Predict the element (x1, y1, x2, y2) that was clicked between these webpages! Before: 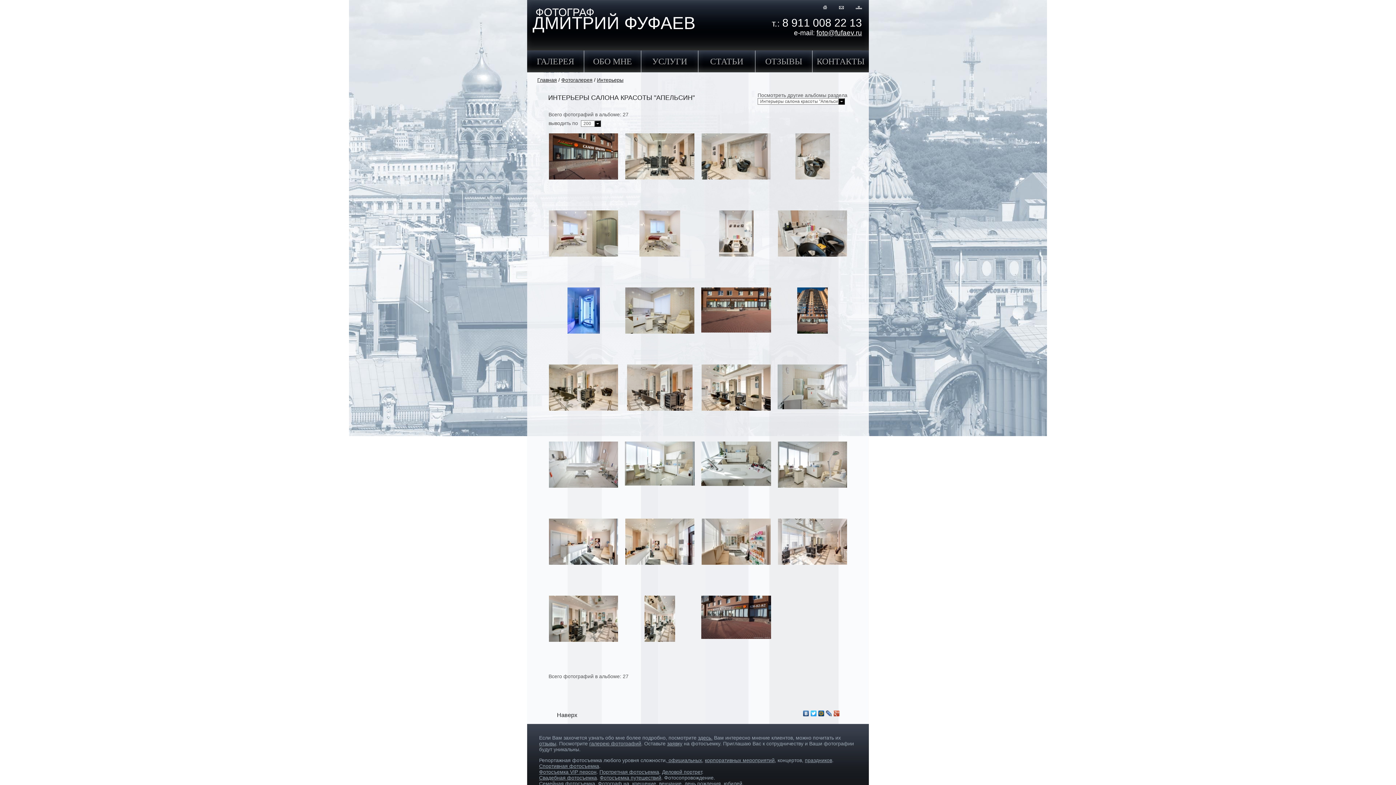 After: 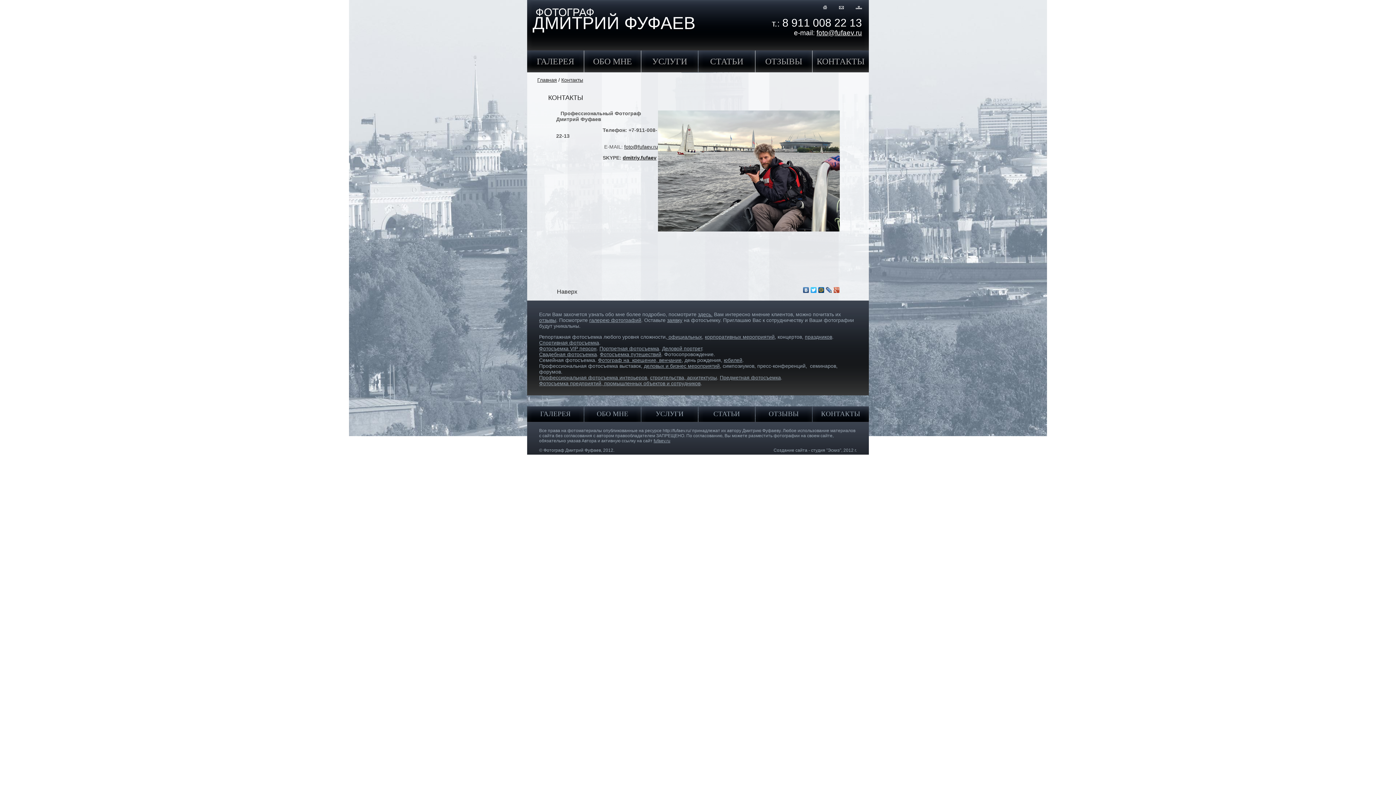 Action: bbox: (812, 50, 869, 72) label: КОНТАКТЫ